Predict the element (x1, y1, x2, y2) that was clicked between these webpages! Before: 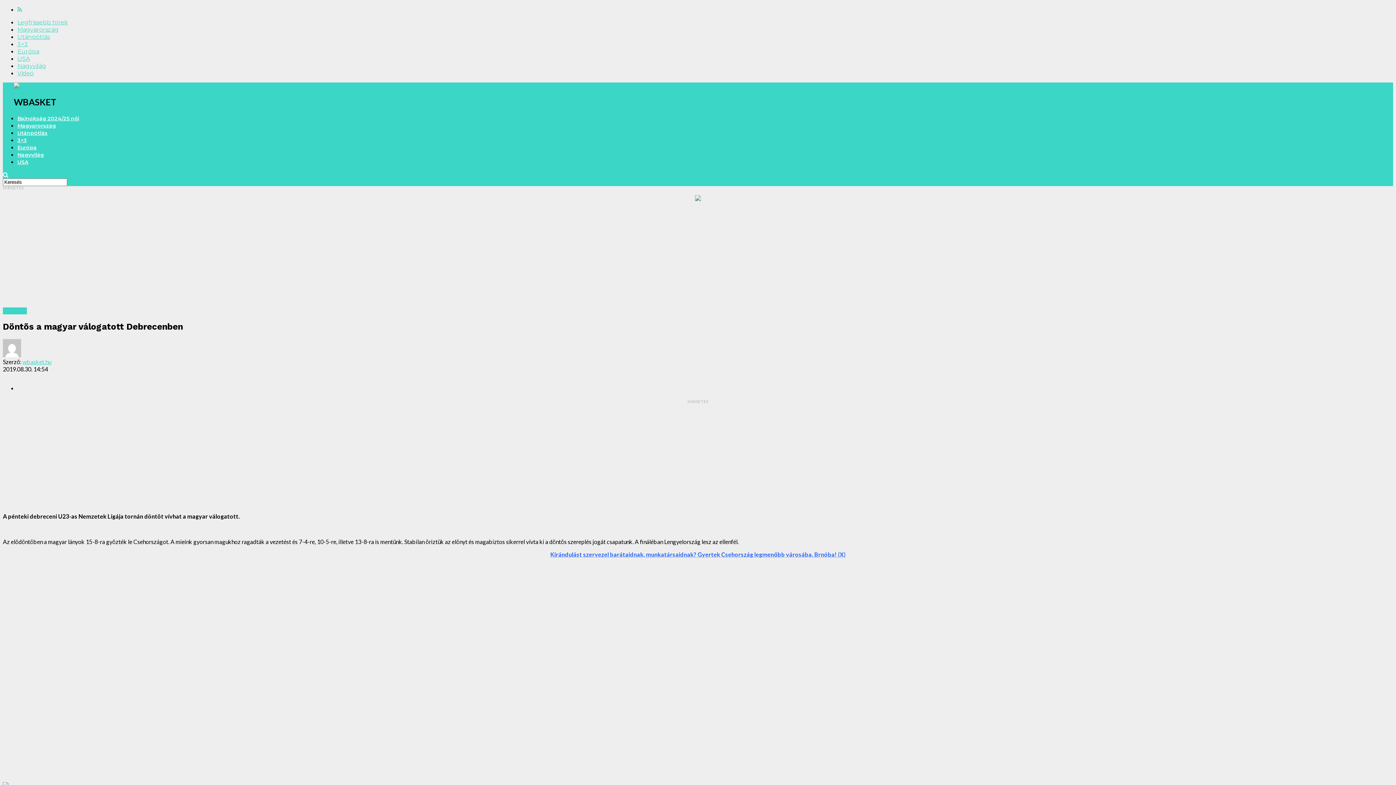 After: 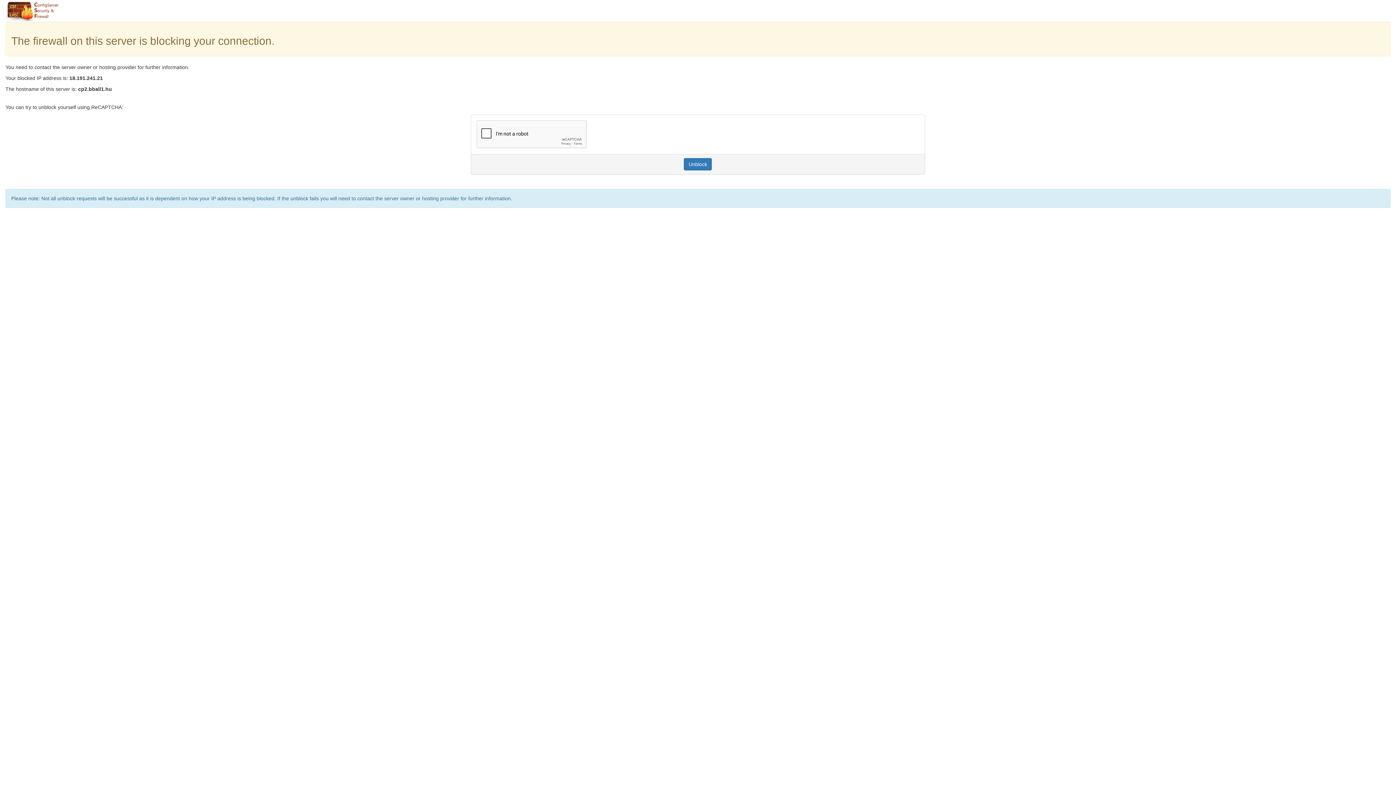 Action: bbox: (22, 358, 51, 365) label: wbasket.hu